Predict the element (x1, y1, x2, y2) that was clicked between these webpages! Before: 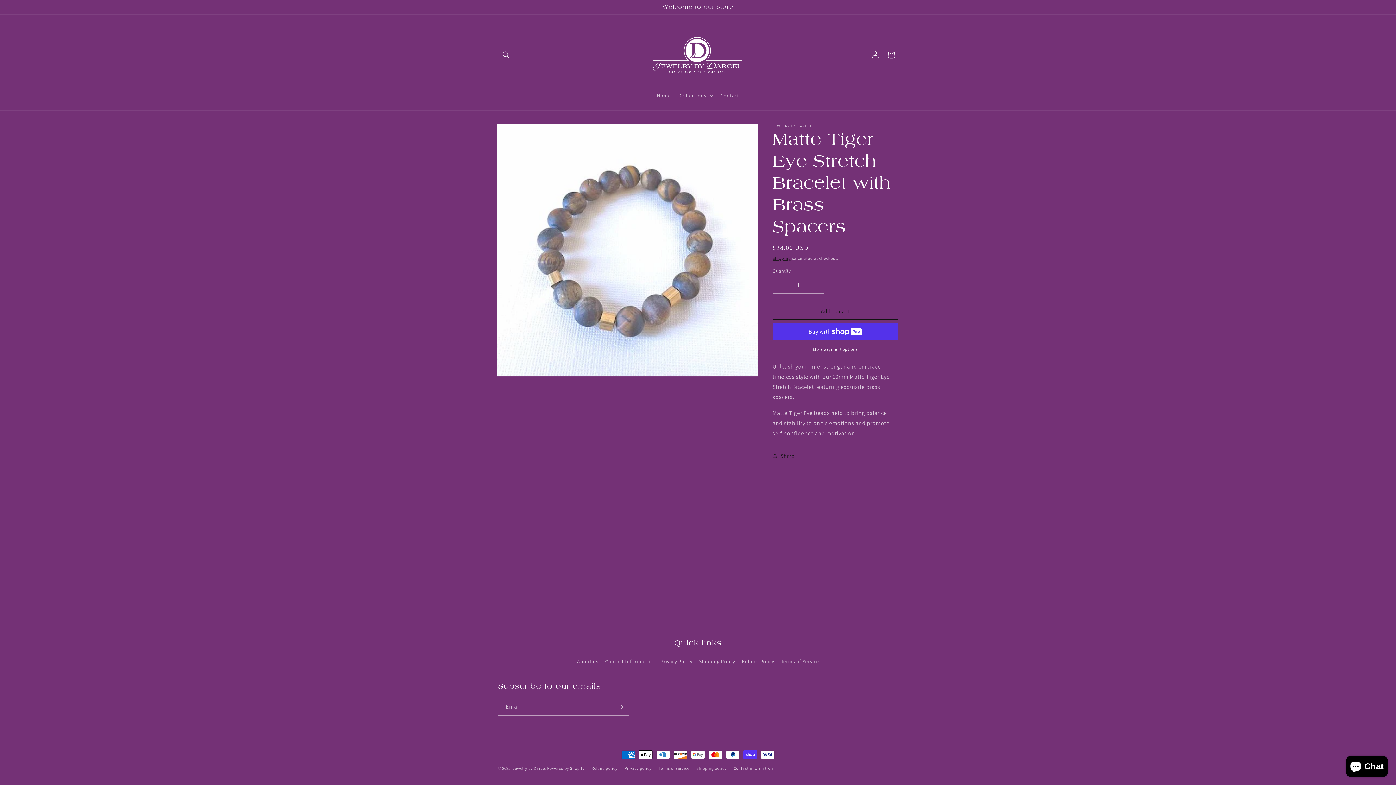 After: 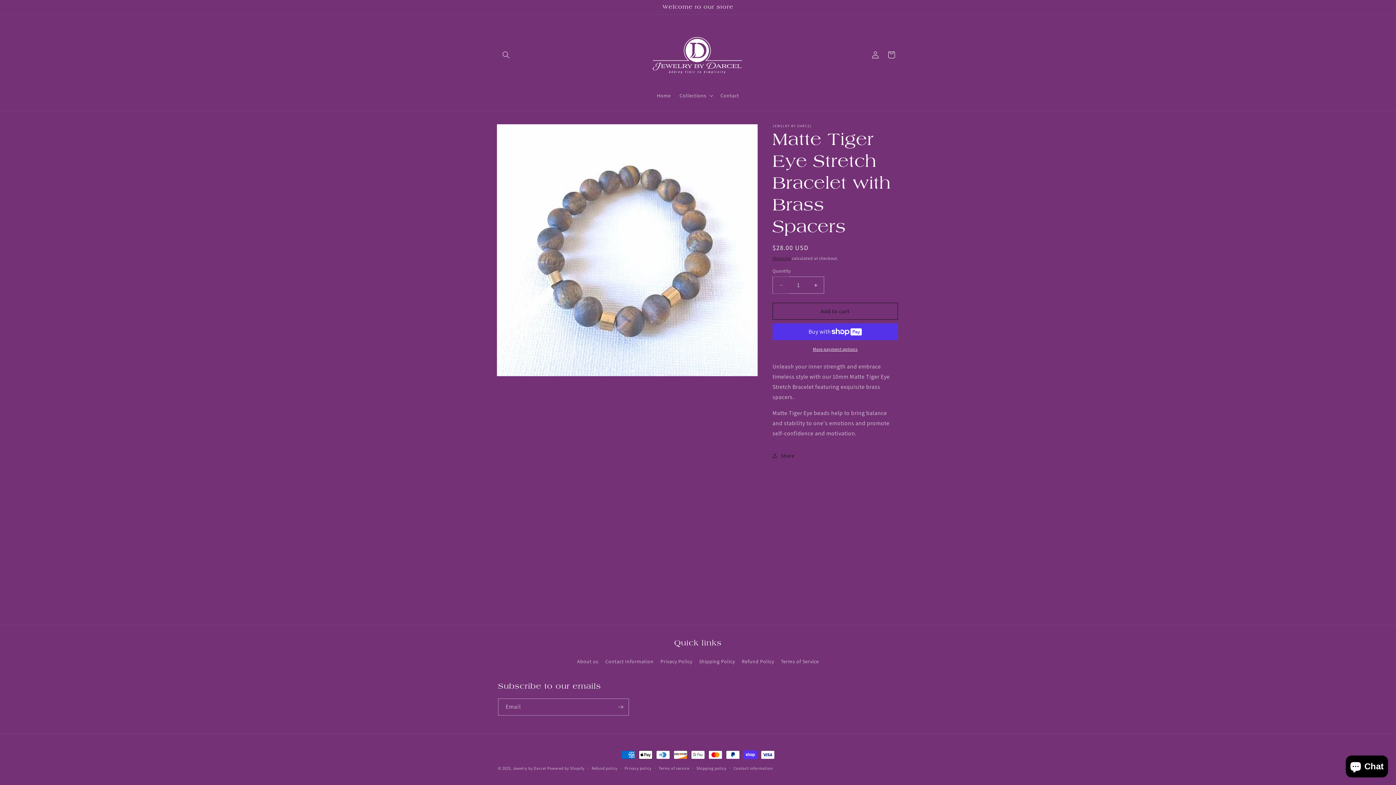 Action: bbox: (773, 276, 789, 293) label: Decrease quantity for Matte Tiger Eye Stretch Bracelet with Brass Spacers